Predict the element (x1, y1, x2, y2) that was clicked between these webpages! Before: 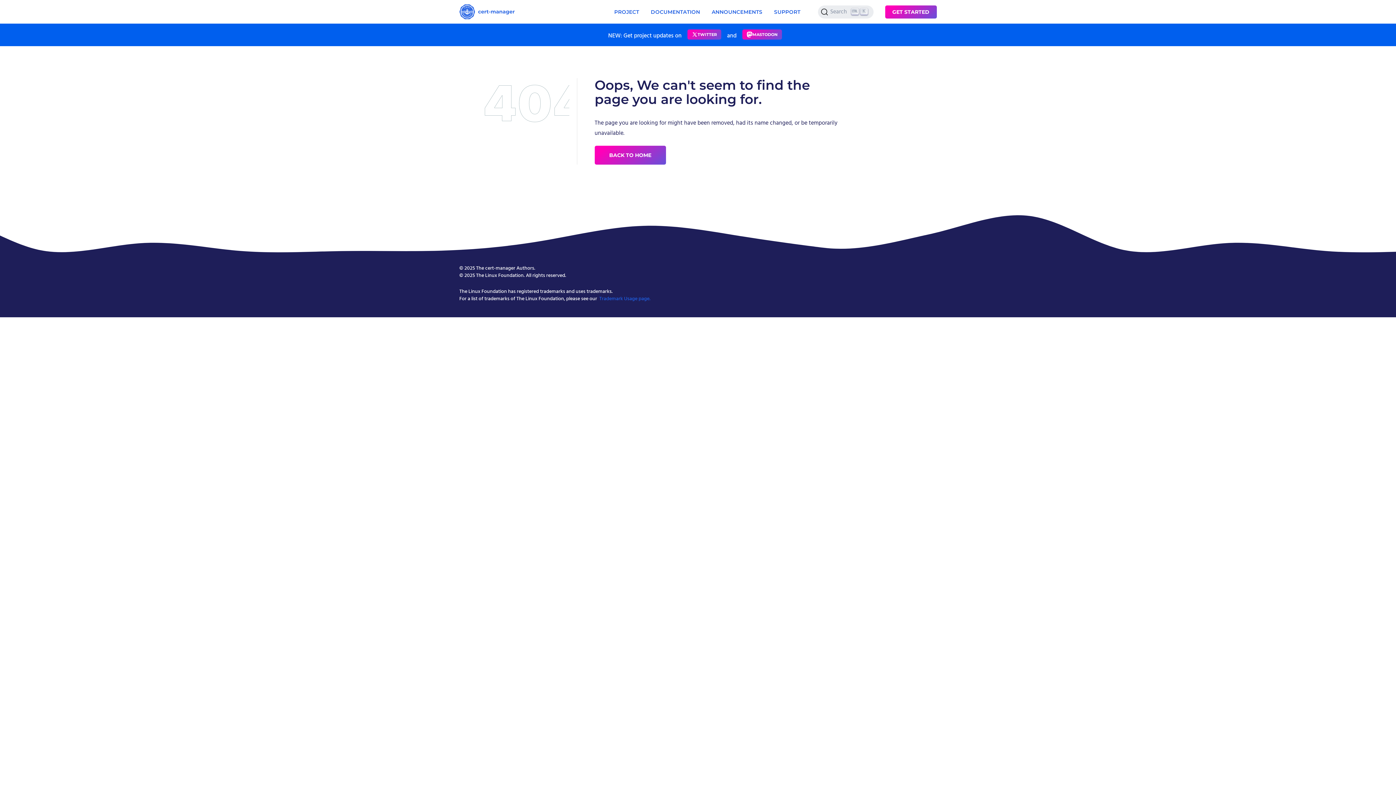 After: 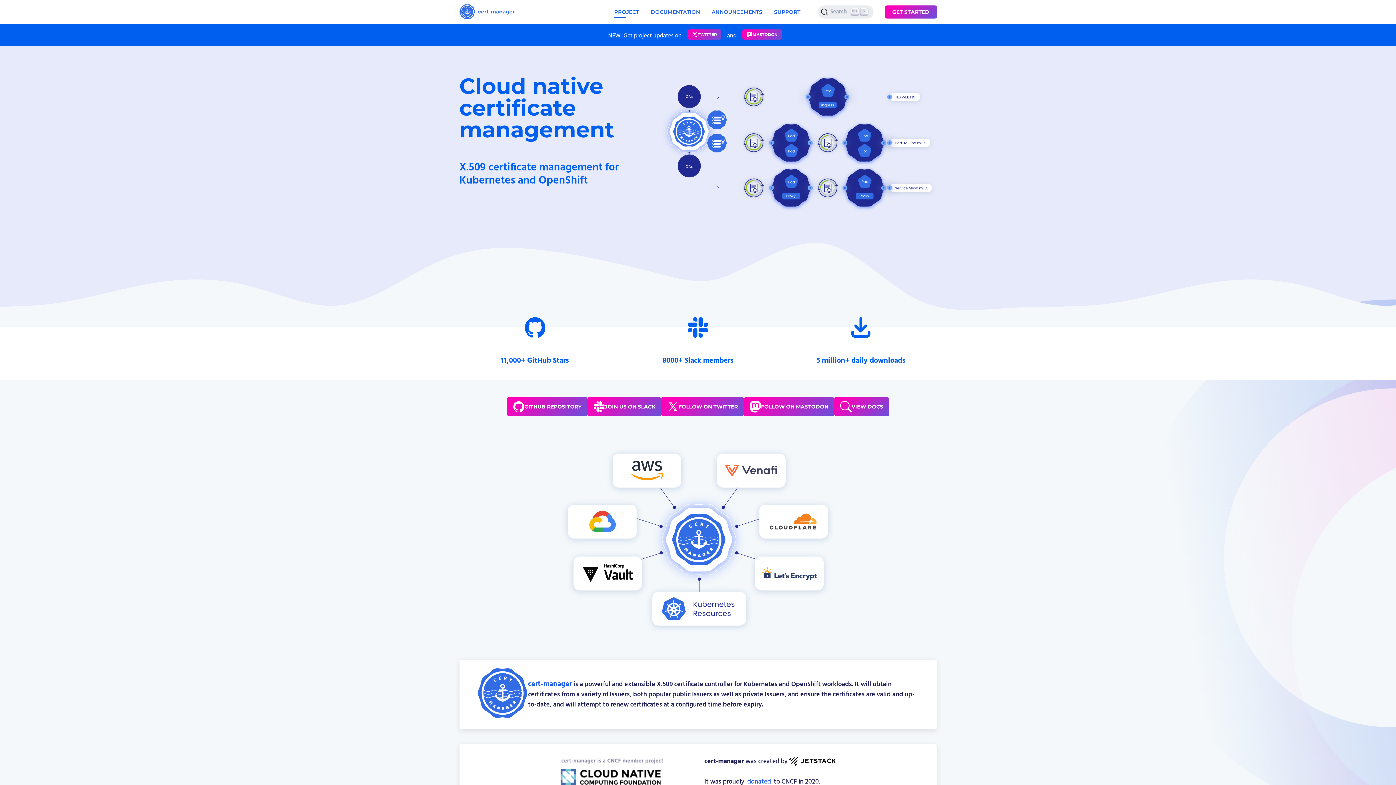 Action: bbox: (459, 4, 514, 19)